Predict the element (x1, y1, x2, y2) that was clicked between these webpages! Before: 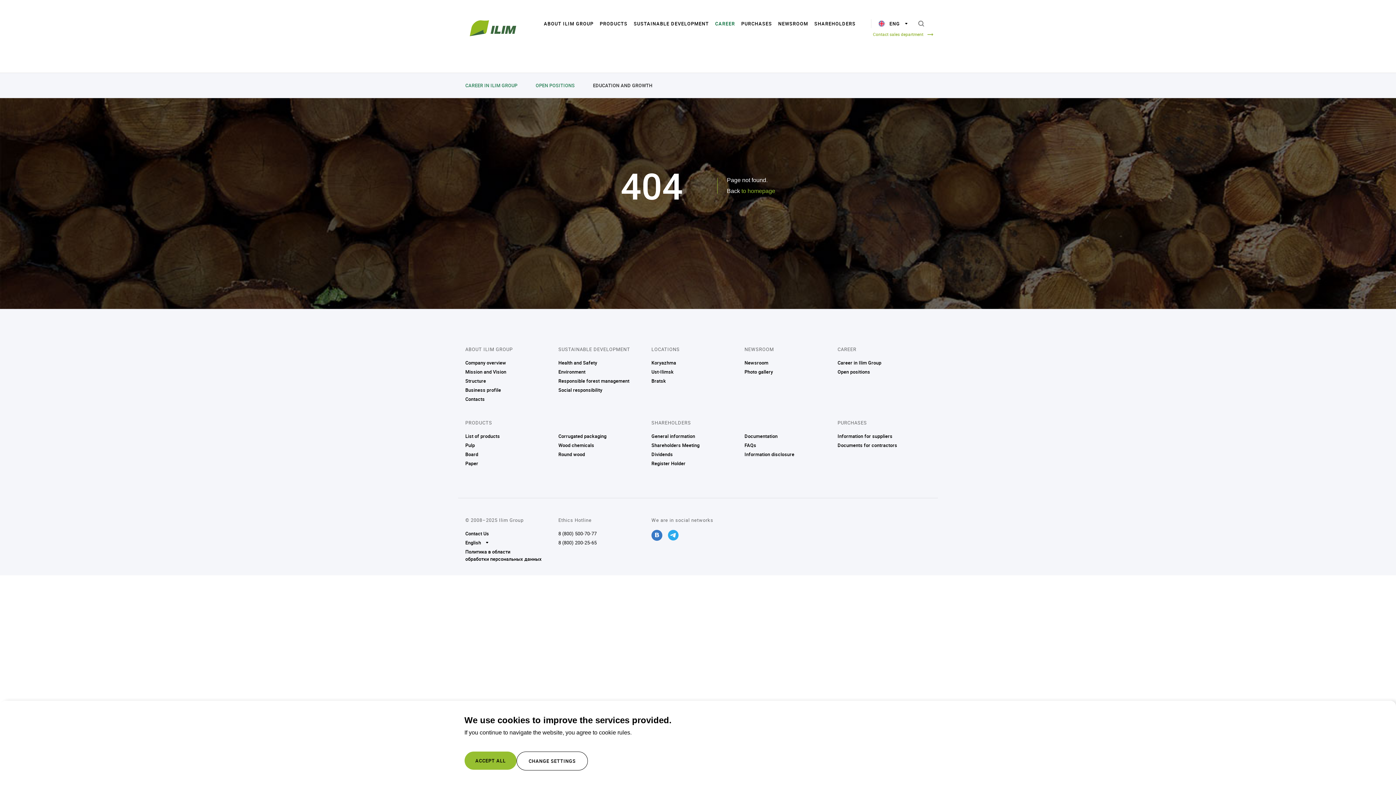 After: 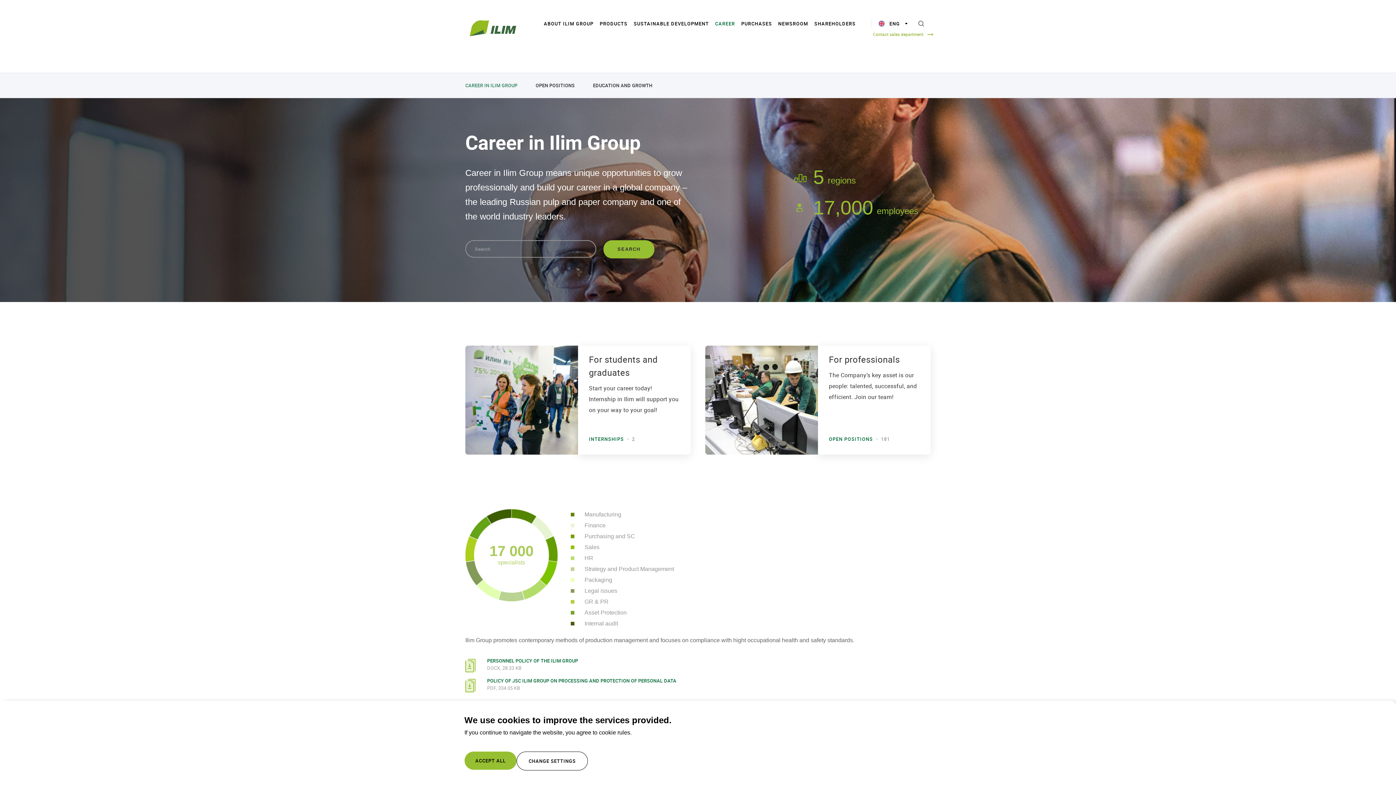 Action: bbox: (465, 81, 517, 89) label: CAREER IN ILIM GROUP